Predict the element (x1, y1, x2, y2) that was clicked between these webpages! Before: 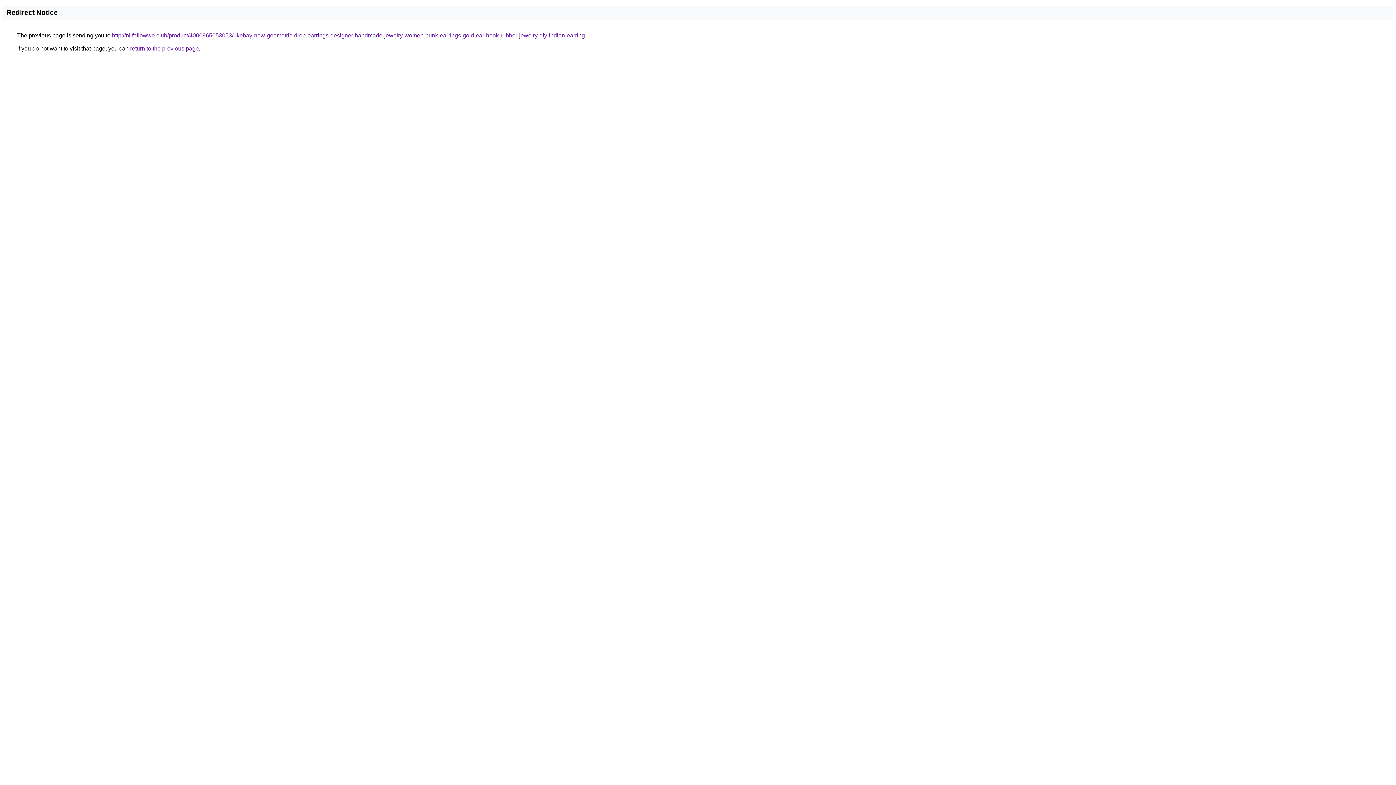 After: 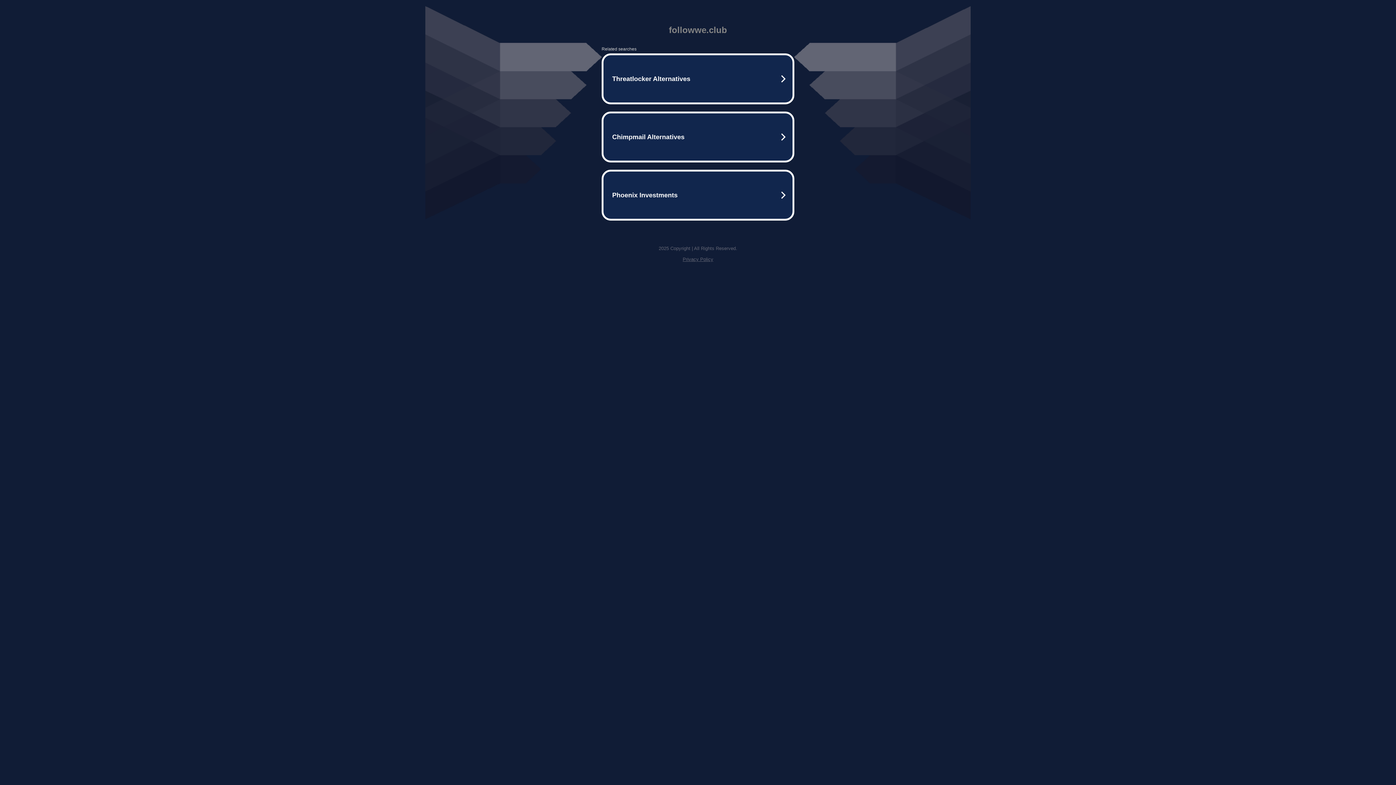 Action: label: http://nl.followwe.club/product/4000965053053/ukebay-new-geometric-drop-earrings-designer-handmade-jewelry-women-punk-earrings-gold-ear-hook-rubber-jewelry-diy-indian-earring bbox: (112, 32, 585, 38)